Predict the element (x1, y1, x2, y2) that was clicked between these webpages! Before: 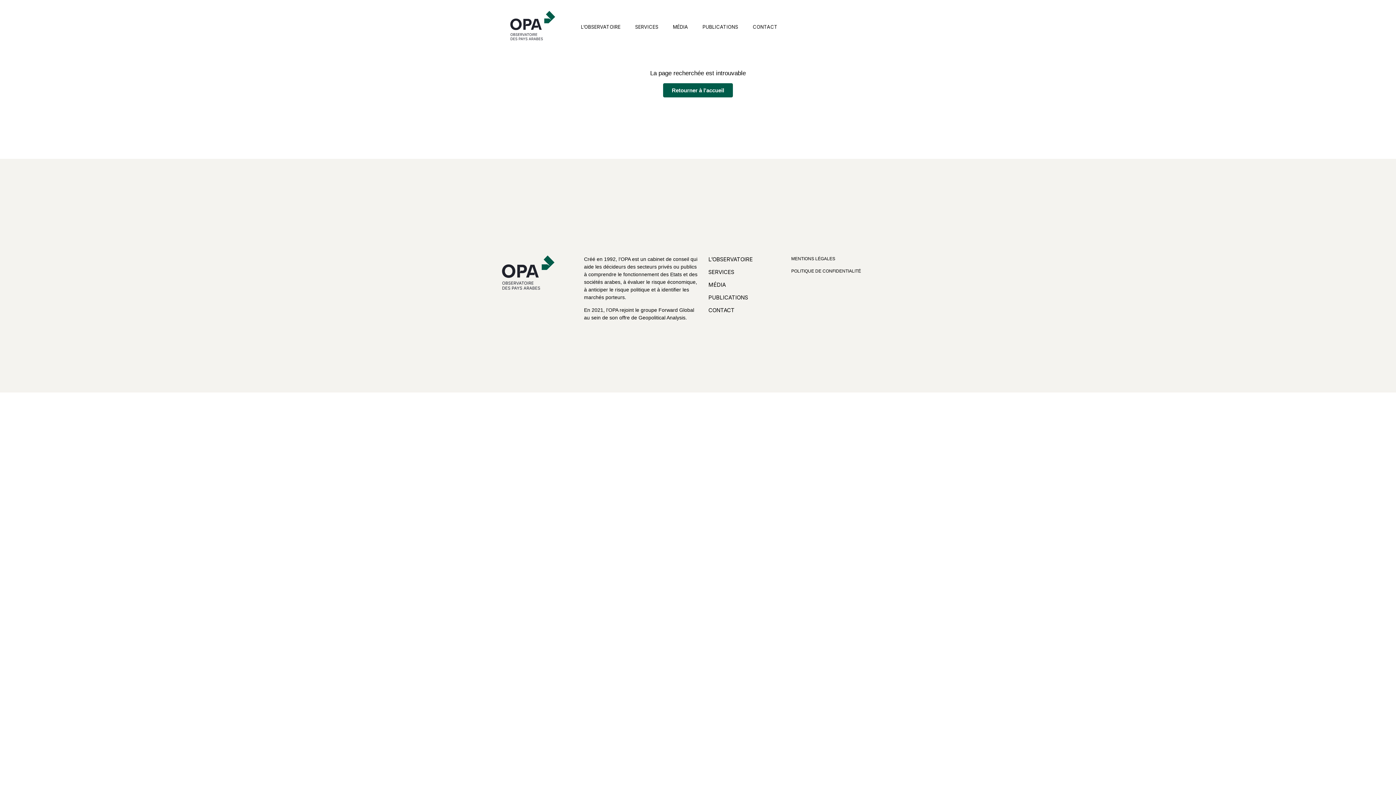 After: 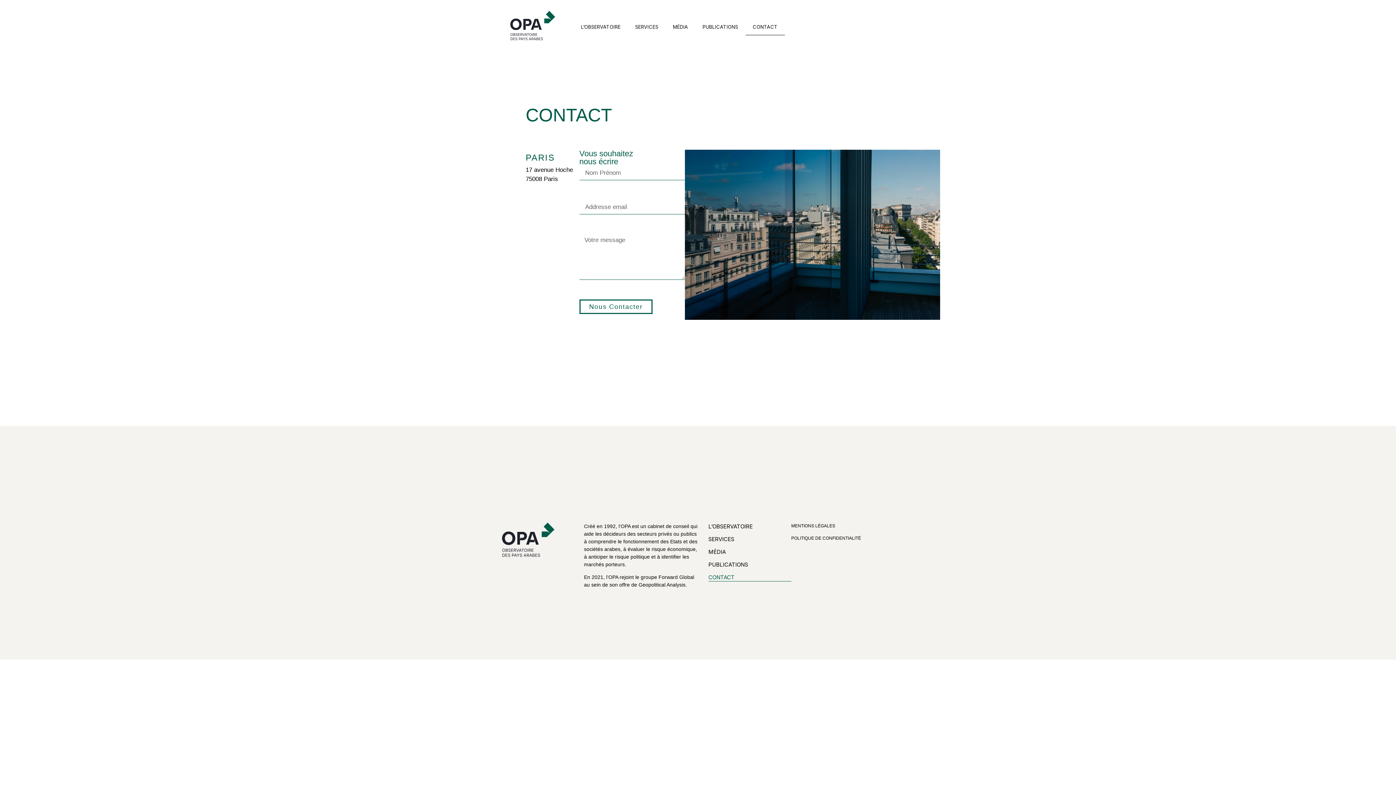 Action: bbox: (708, 306, 791, 314) label: CONTACT